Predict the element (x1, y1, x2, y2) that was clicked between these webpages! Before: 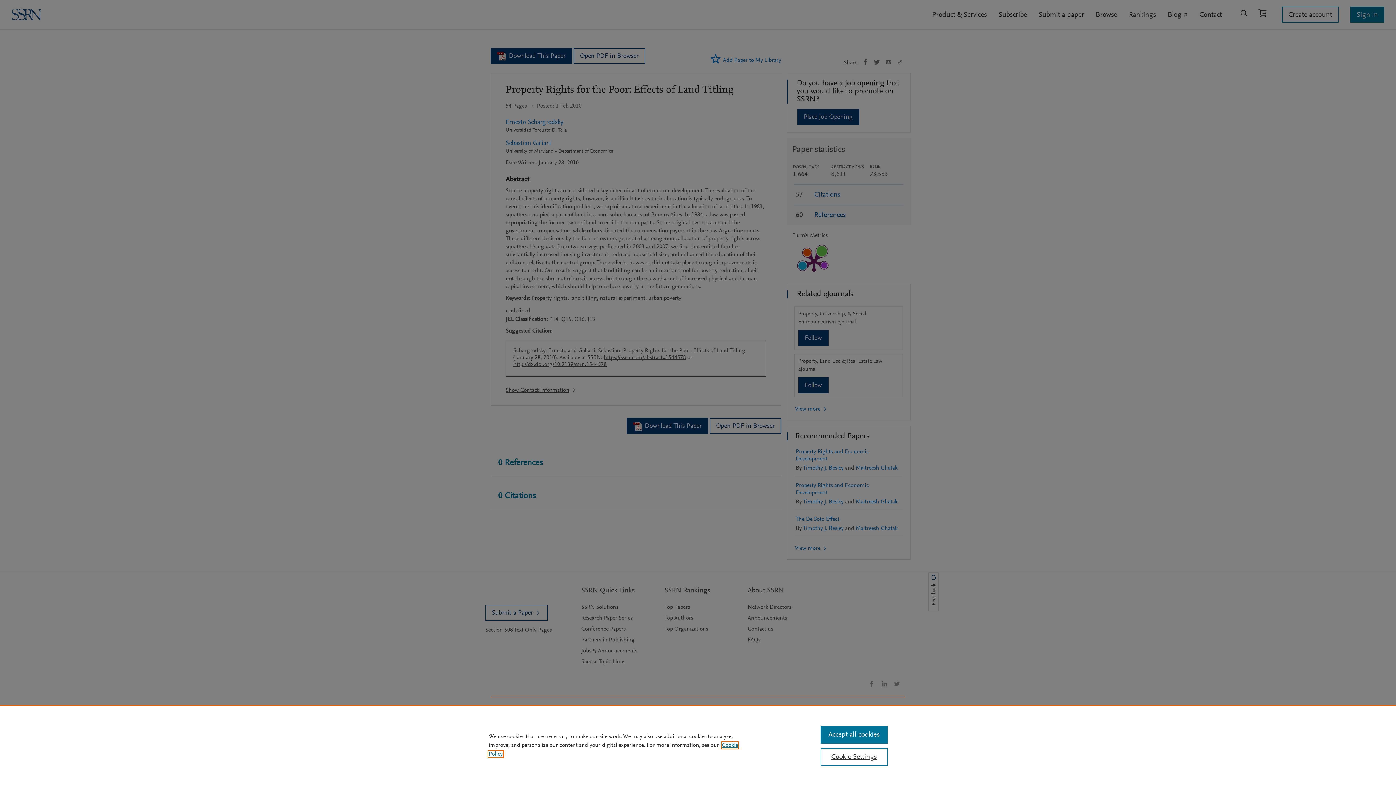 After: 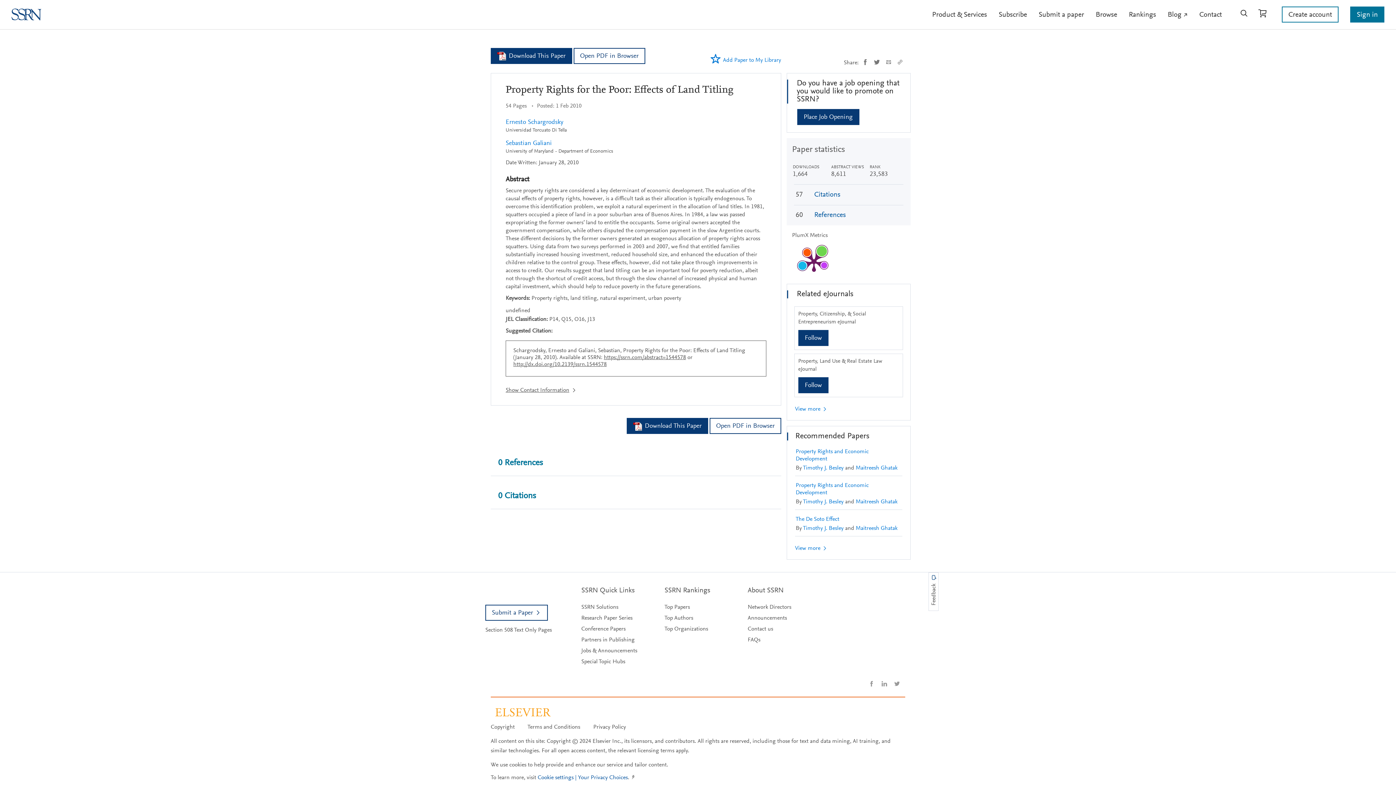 Action: bbox: (820, 726, 887, 744) label: Accept all cookies